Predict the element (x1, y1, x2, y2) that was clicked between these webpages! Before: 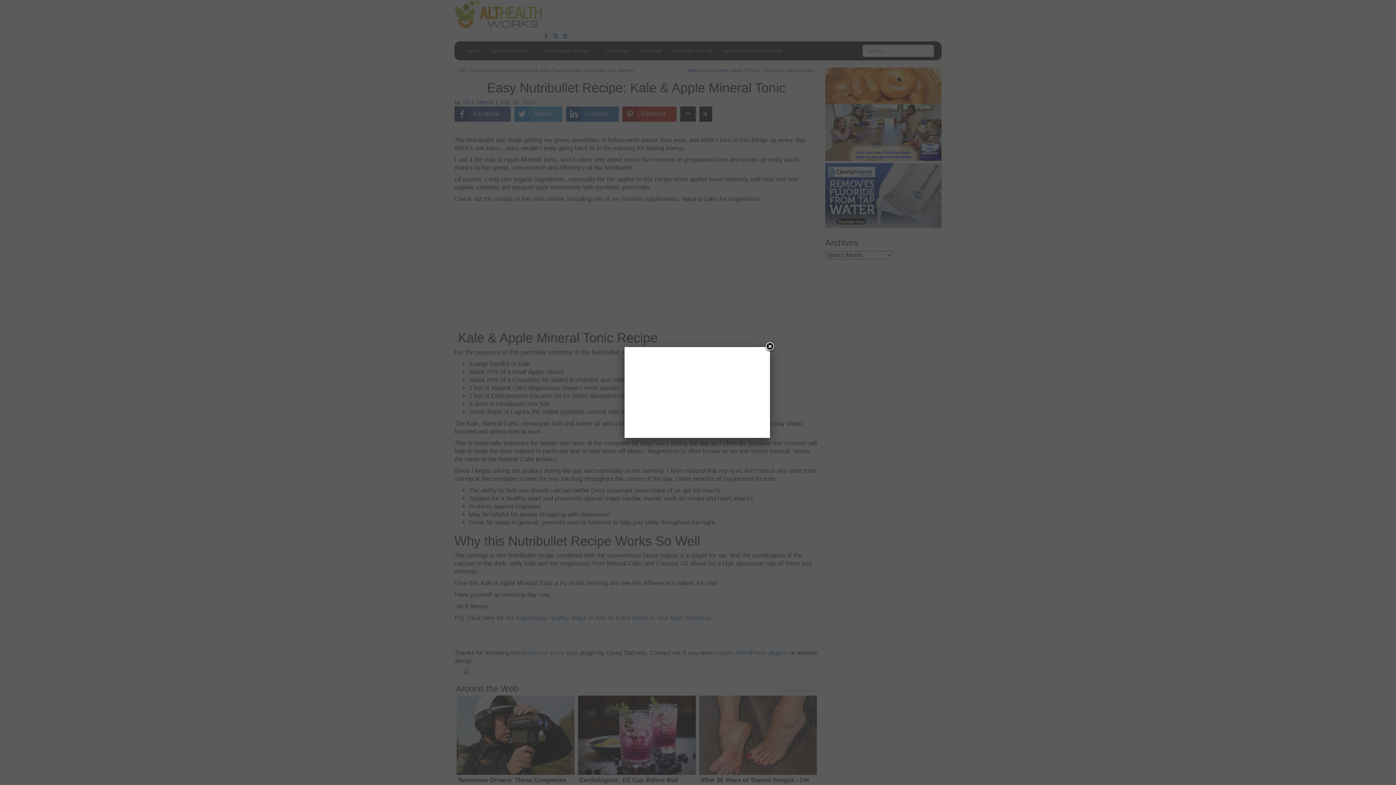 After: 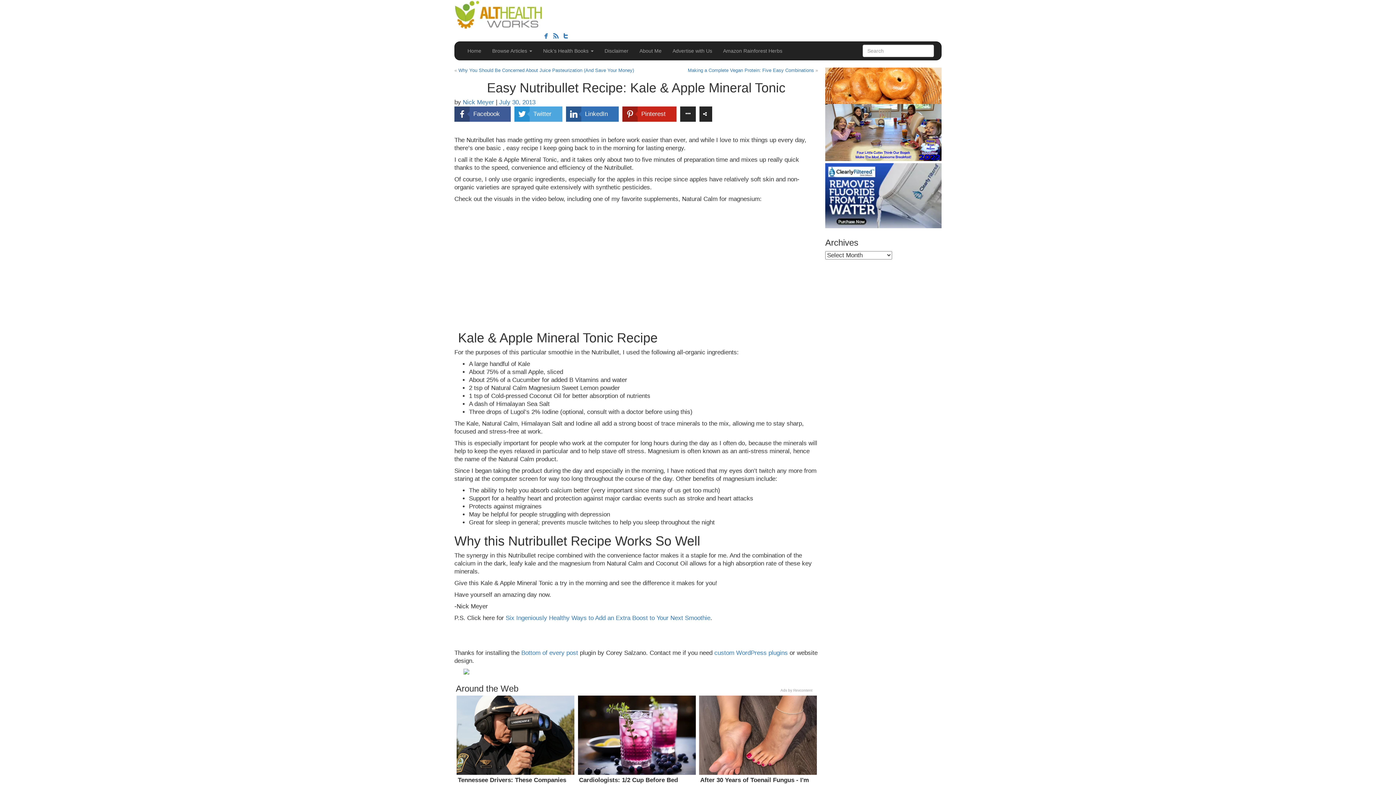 Action: label: Close bbox: (764, 341, 775, 352)